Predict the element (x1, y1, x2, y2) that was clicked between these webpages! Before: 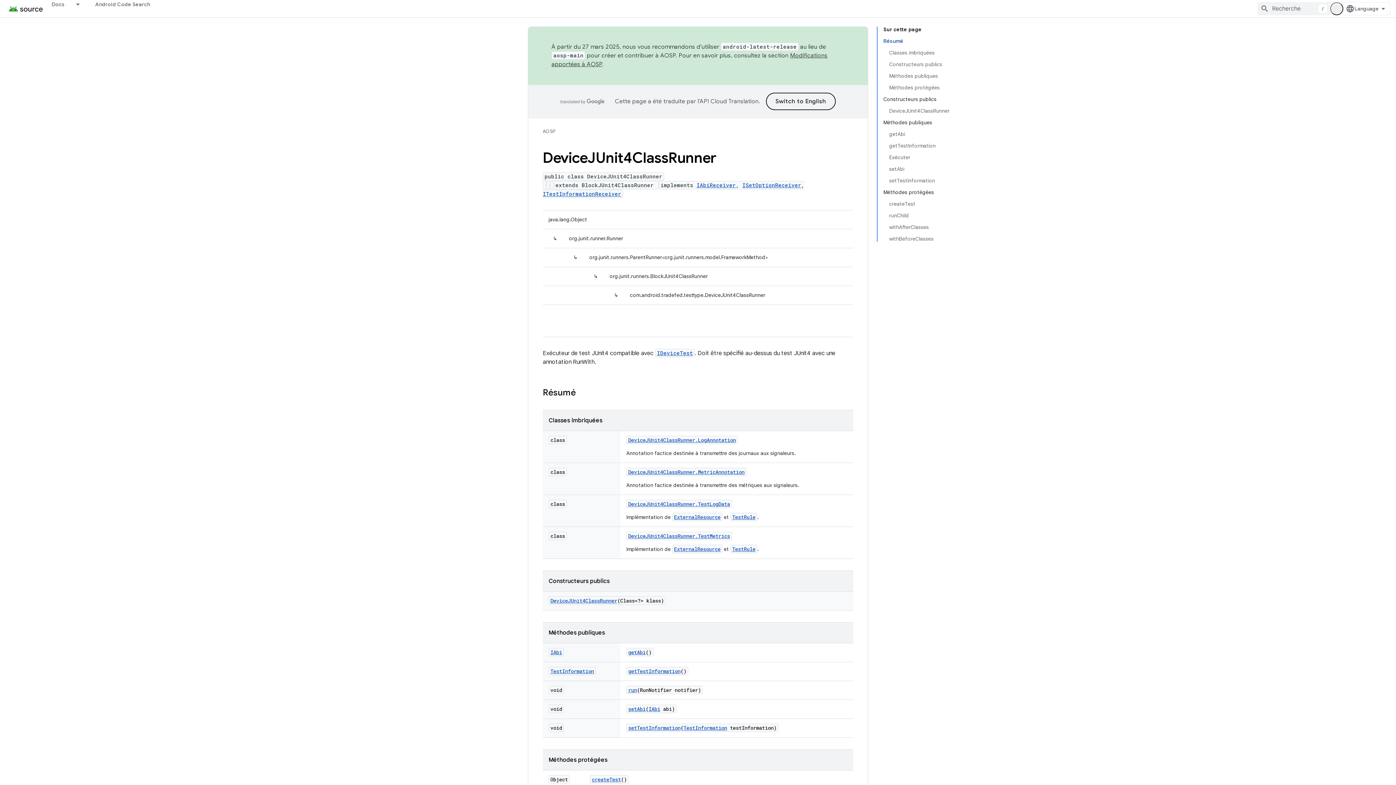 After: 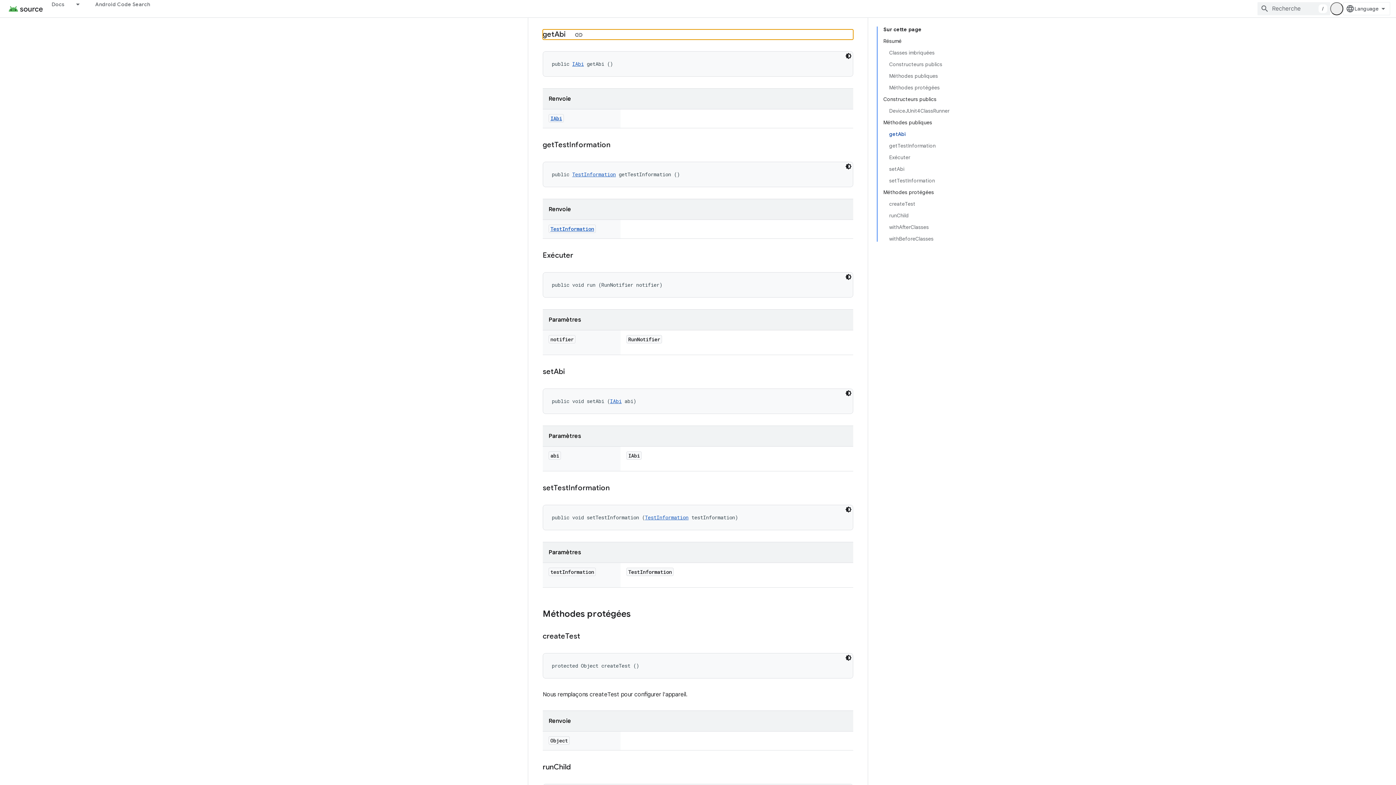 Action: label: getAbi bbox: (889, 128, 949, 140)